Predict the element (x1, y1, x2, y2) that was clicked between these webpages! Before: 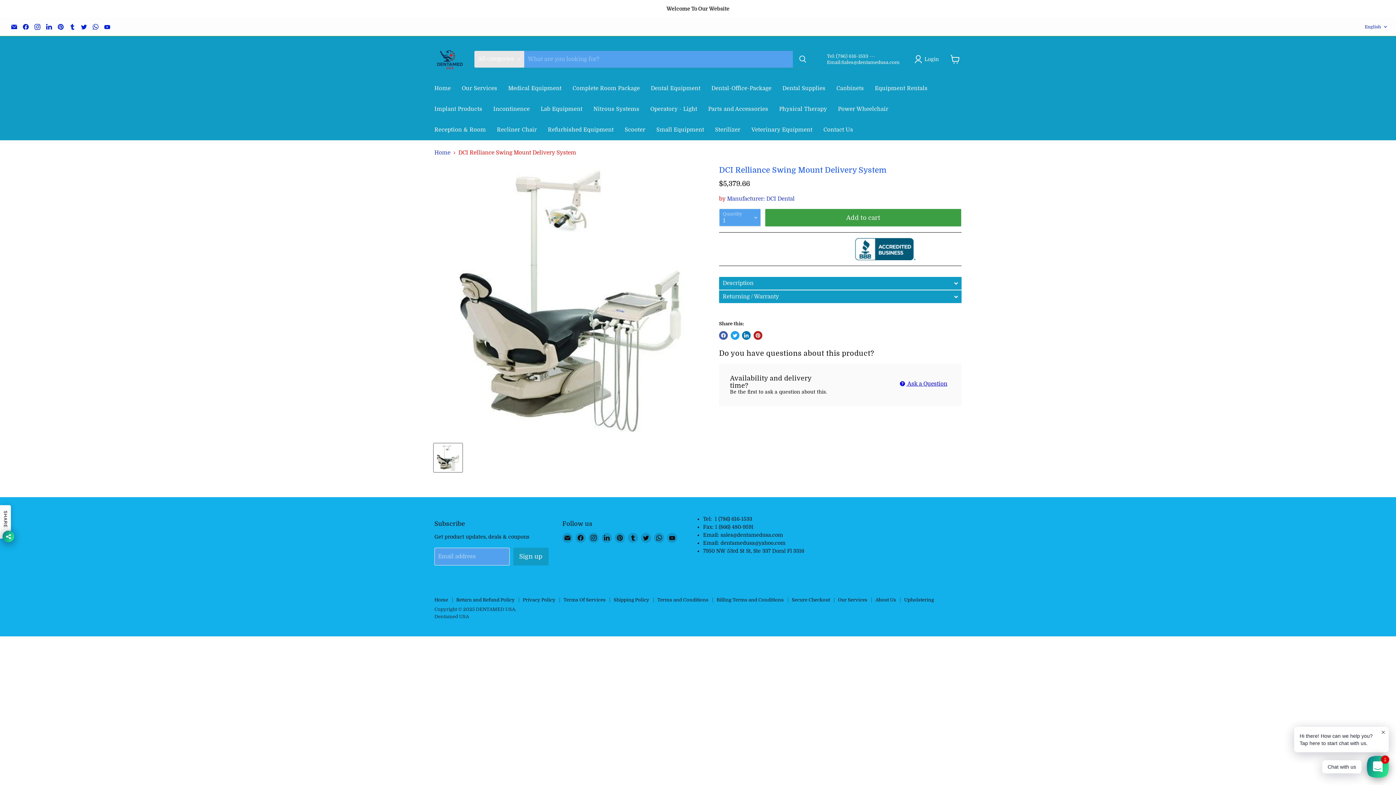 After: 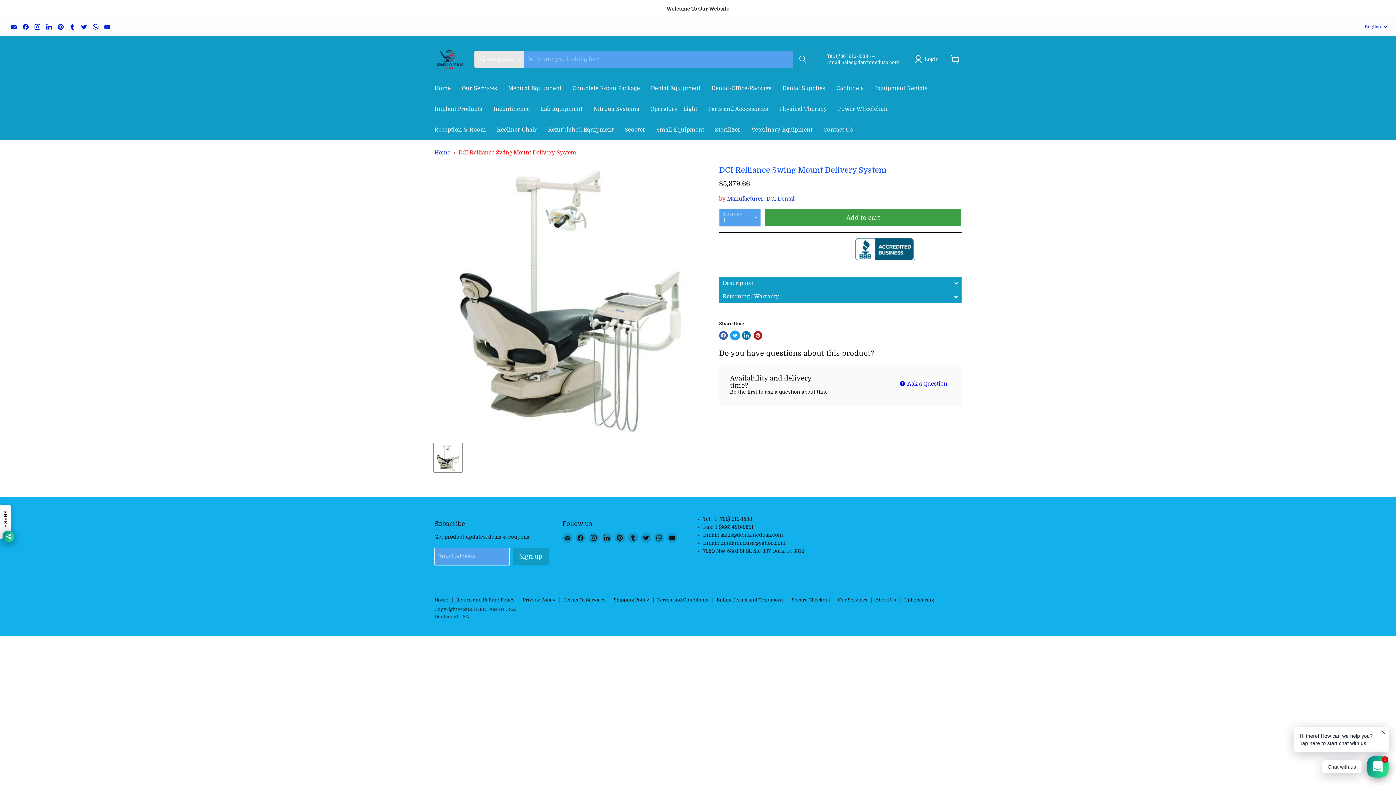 Action: label: Tweet on Twitter bbox: (730, 331, 739, 339)